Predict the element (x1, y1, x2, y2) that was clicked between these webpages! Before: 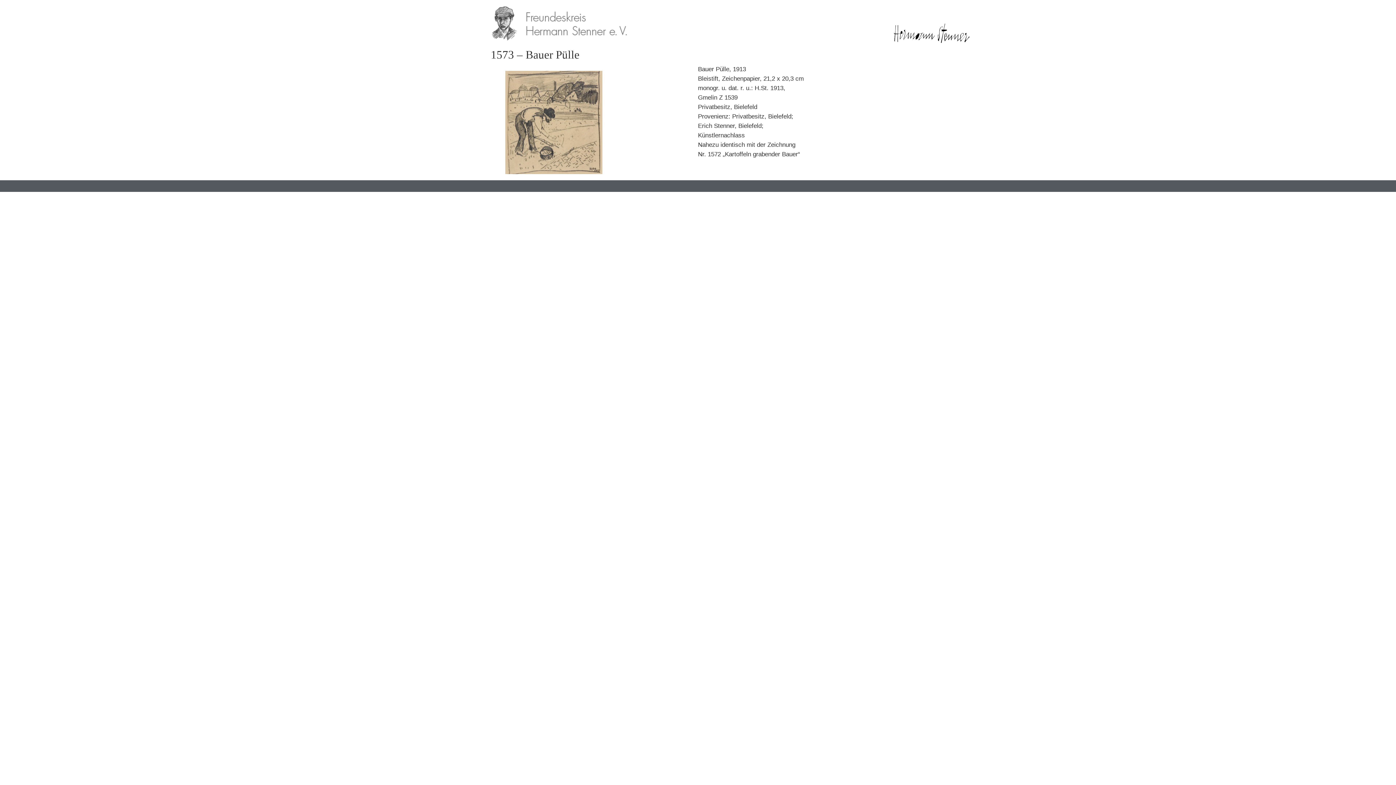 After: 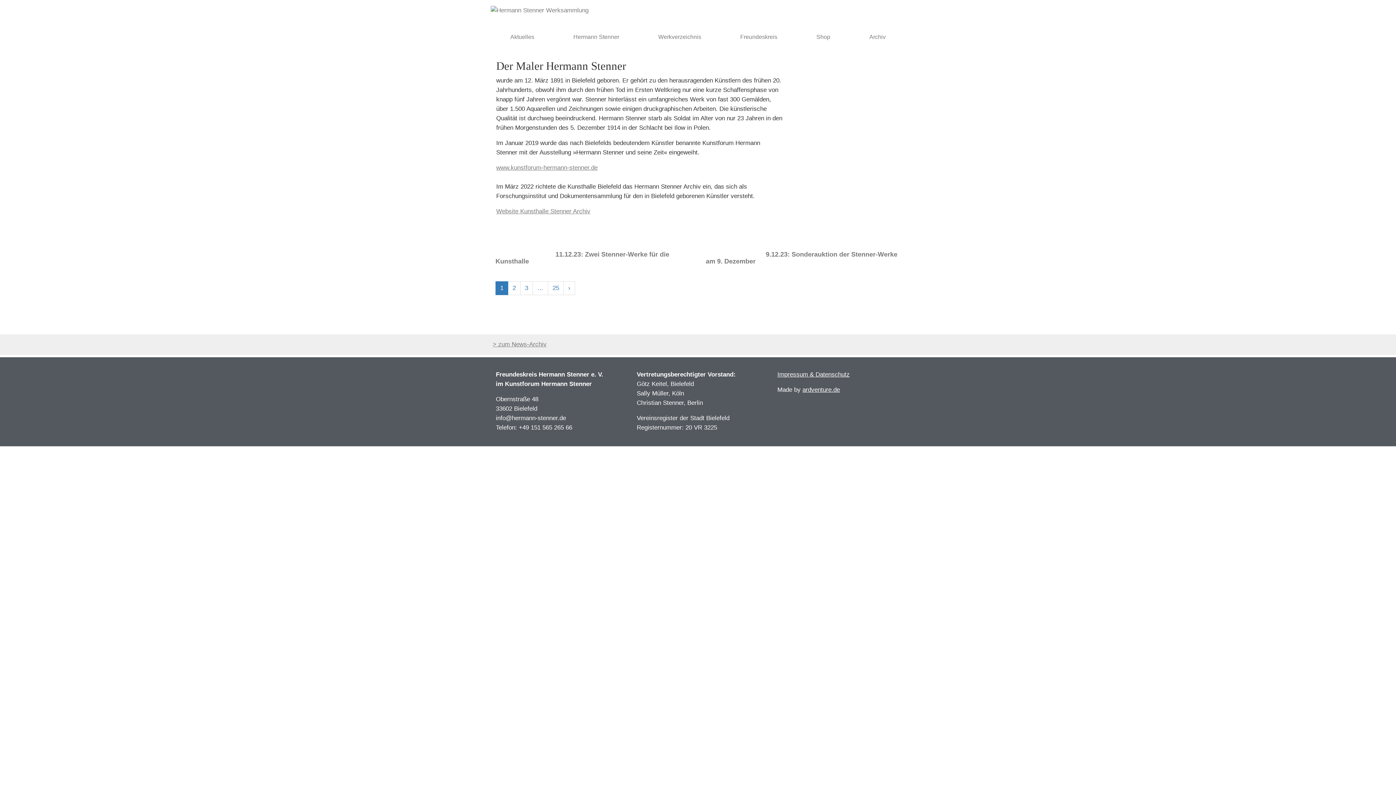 Action: bbox: (490, 5, 629, 41)